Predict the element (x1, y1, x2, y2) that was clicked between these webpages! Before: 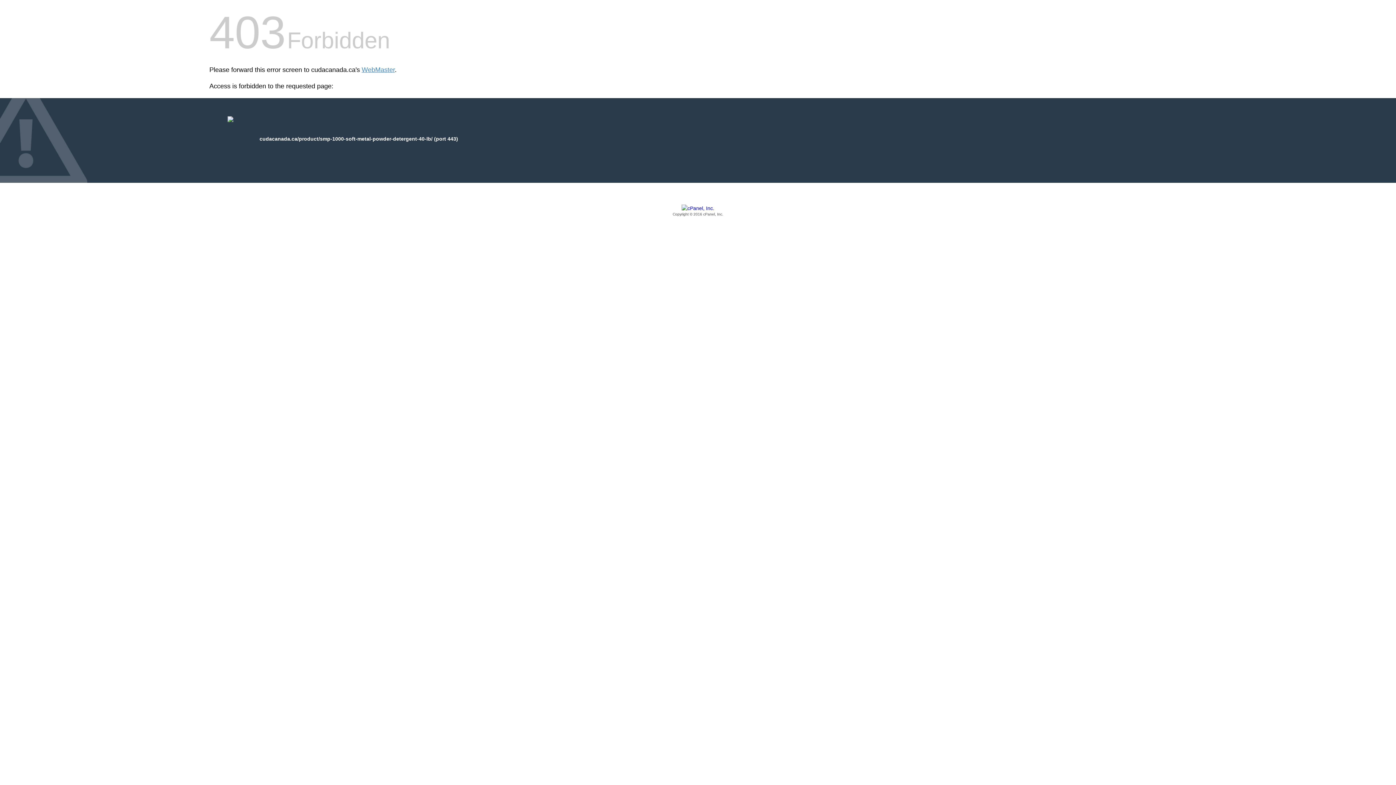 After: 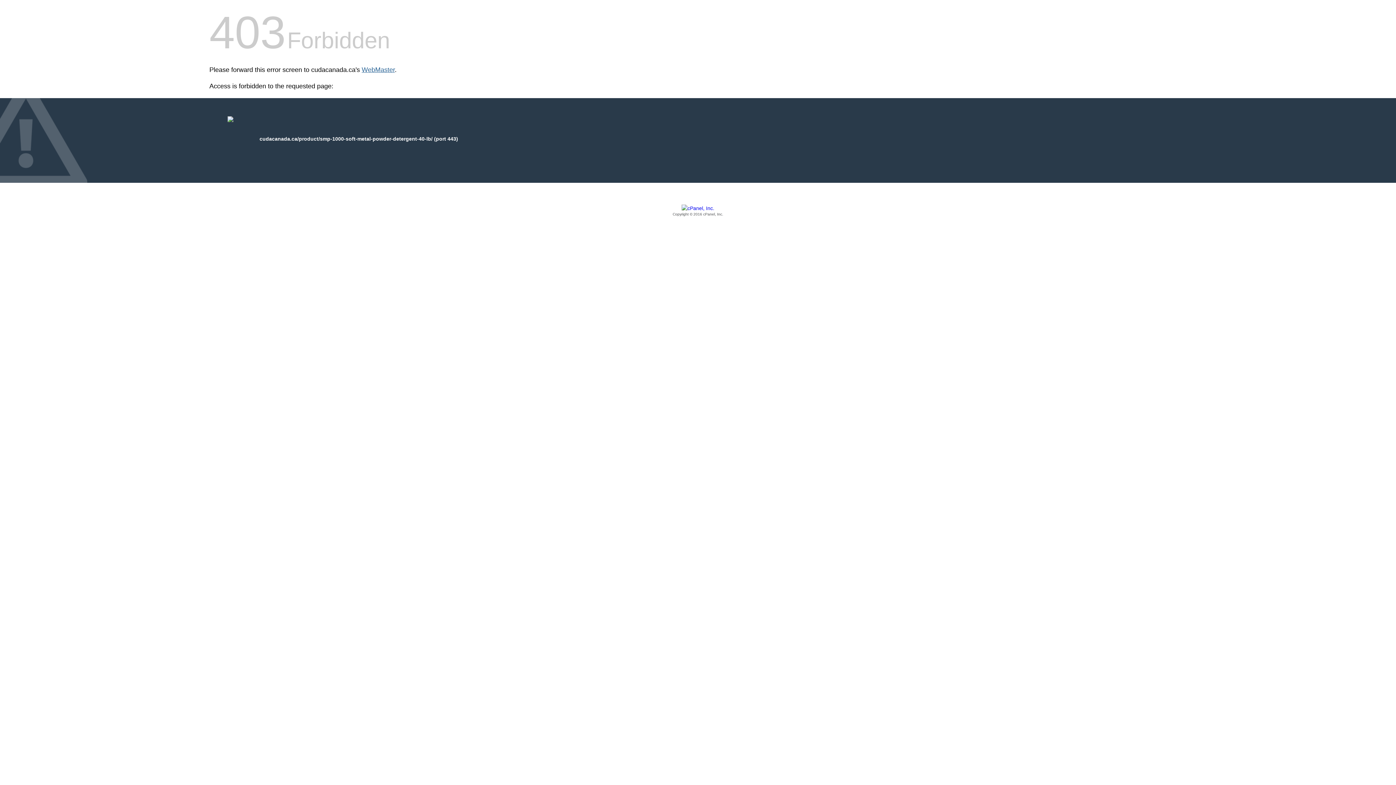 Action: label: WebMaster bbox: (361, 66, 394, 73)